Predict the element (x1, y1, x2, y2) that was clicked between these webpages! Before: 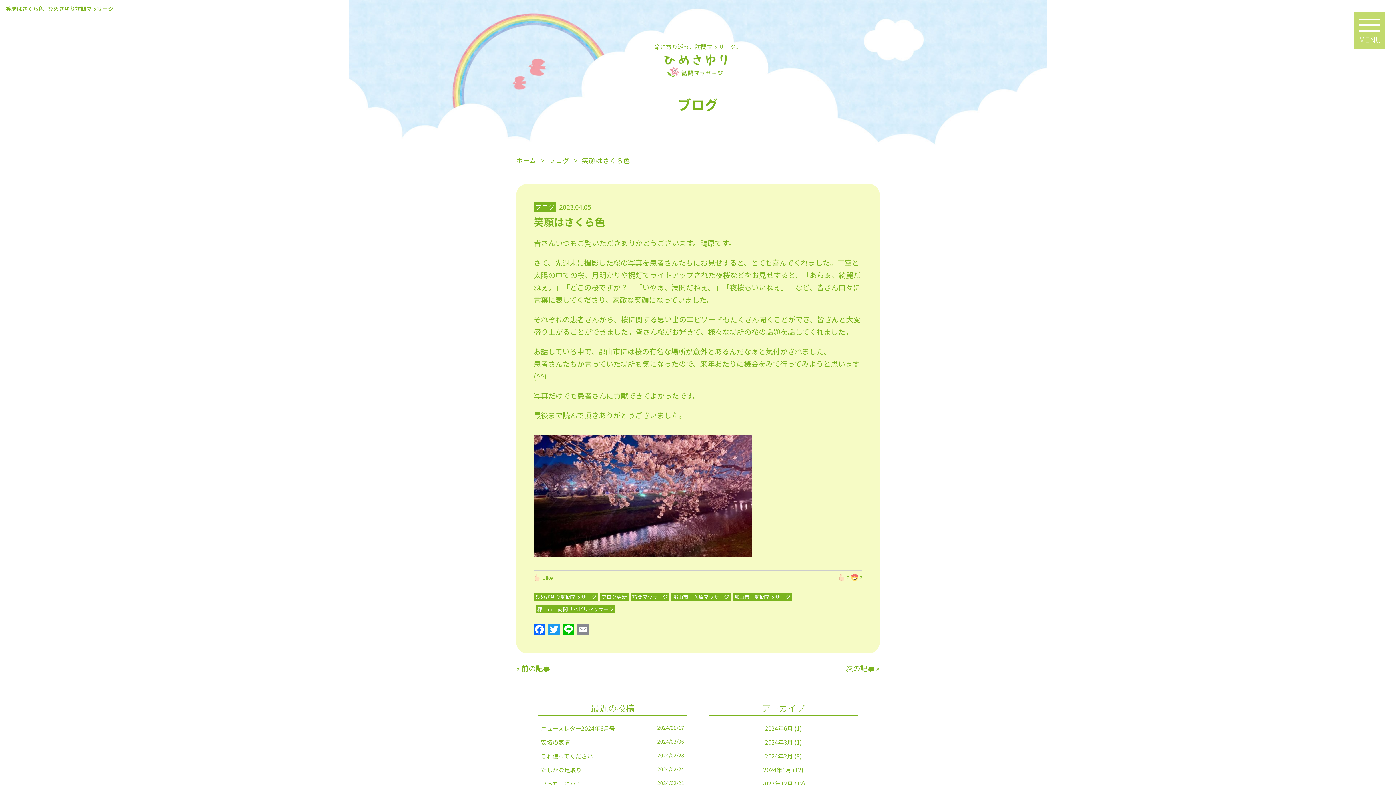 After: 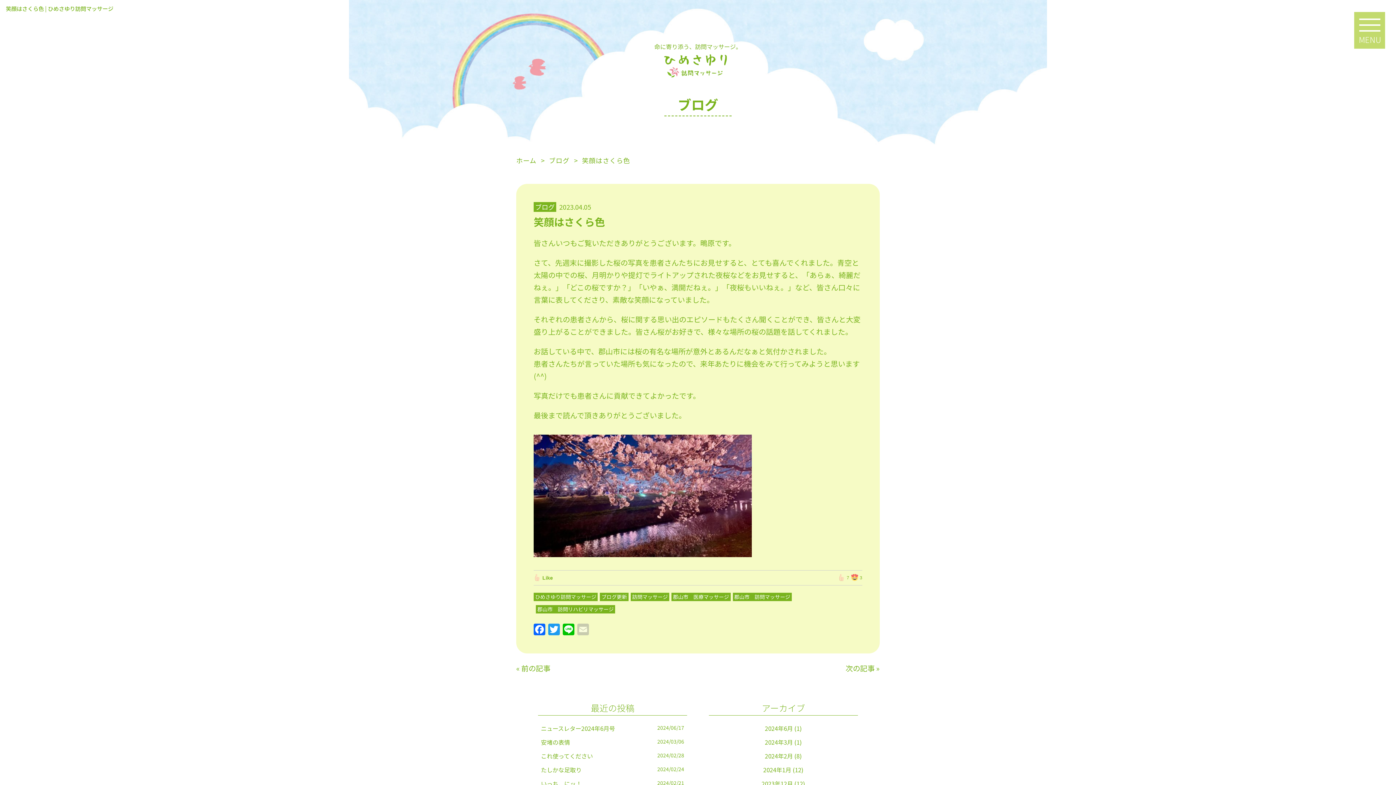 Action: bbox: (576, 623, 590, 636) label: Email